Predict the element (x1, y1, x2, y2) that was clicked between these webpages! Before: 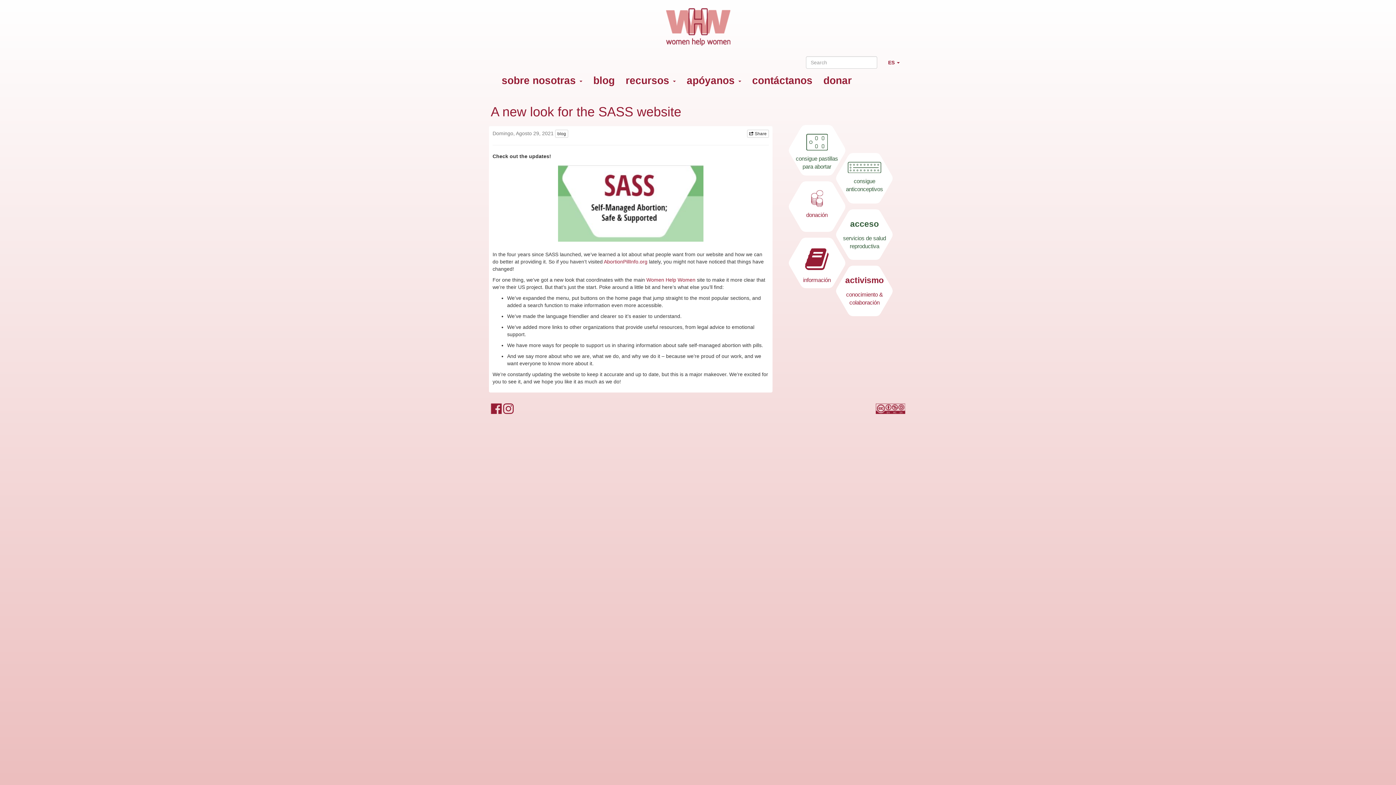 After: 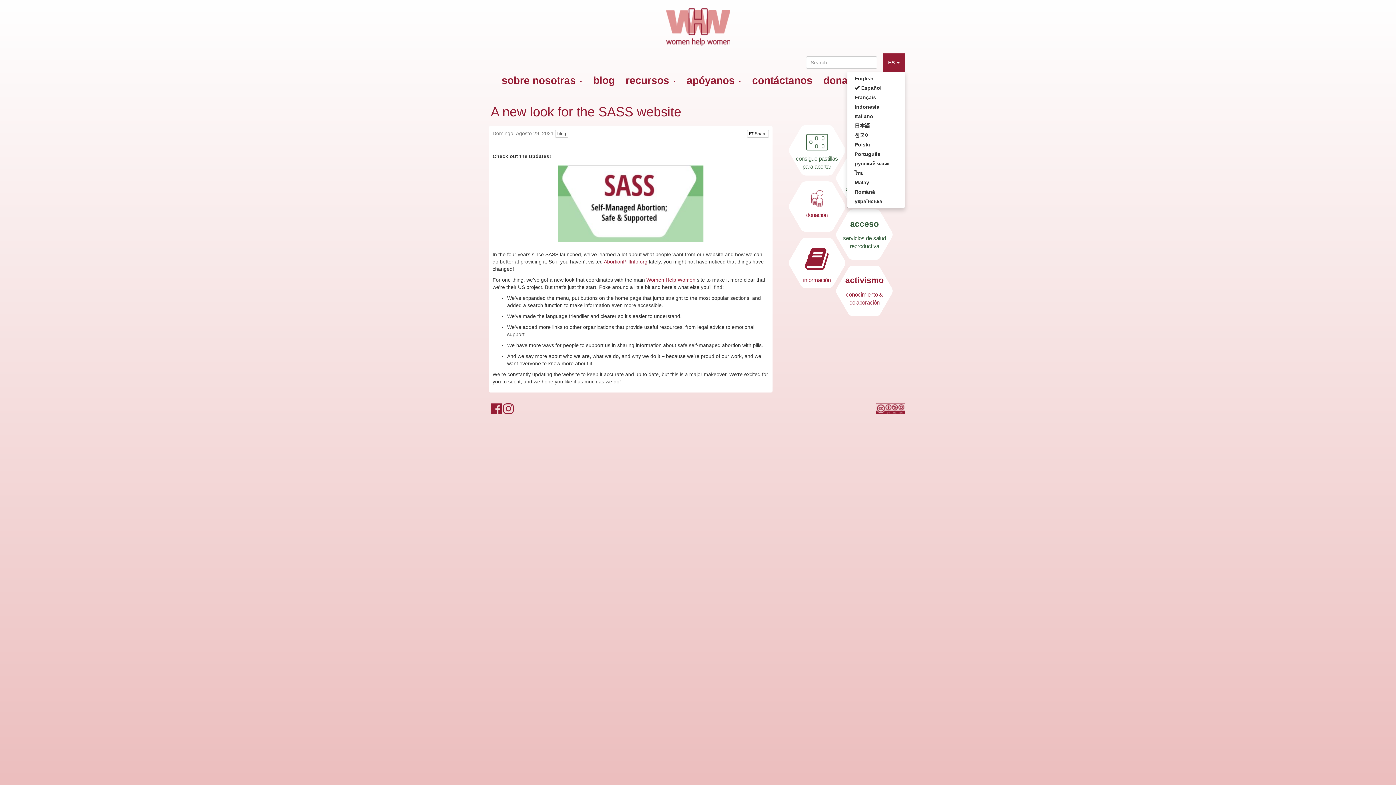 Action: label: ES 
Abrir el menú de idioma bbox: (882, 53, 905, 71)